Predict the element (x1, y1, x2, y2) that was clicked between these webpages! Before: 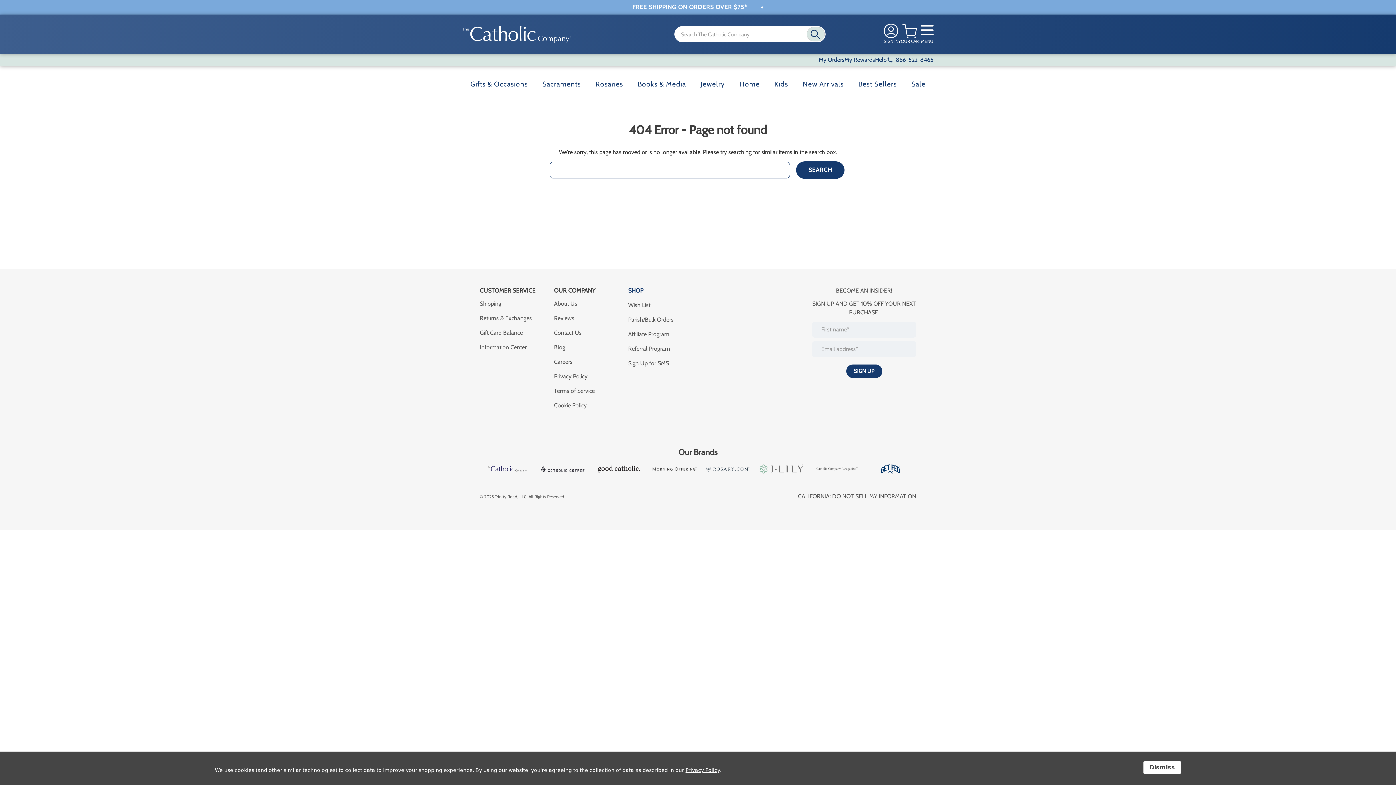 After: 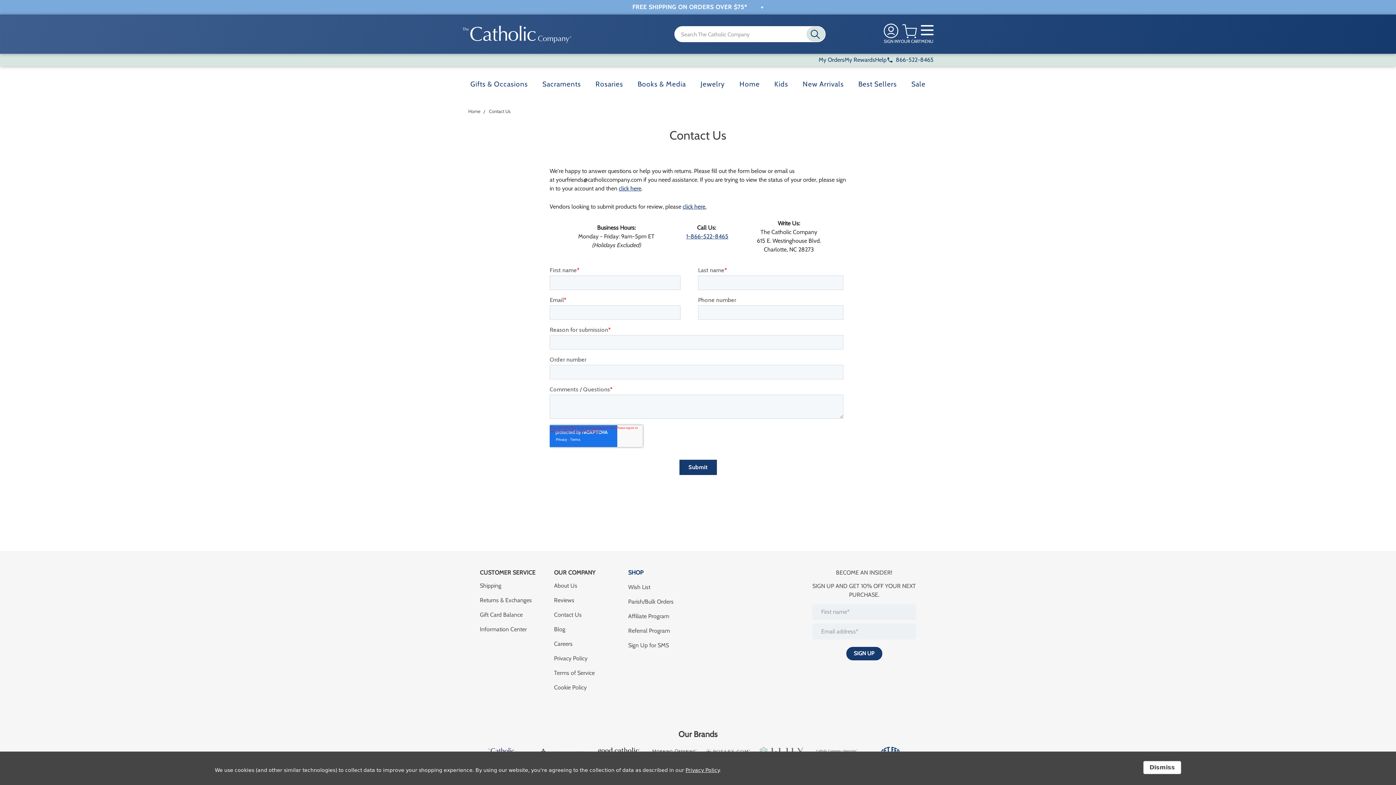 Action: label: Contact Us bbox: (554, 328, 619, 337)